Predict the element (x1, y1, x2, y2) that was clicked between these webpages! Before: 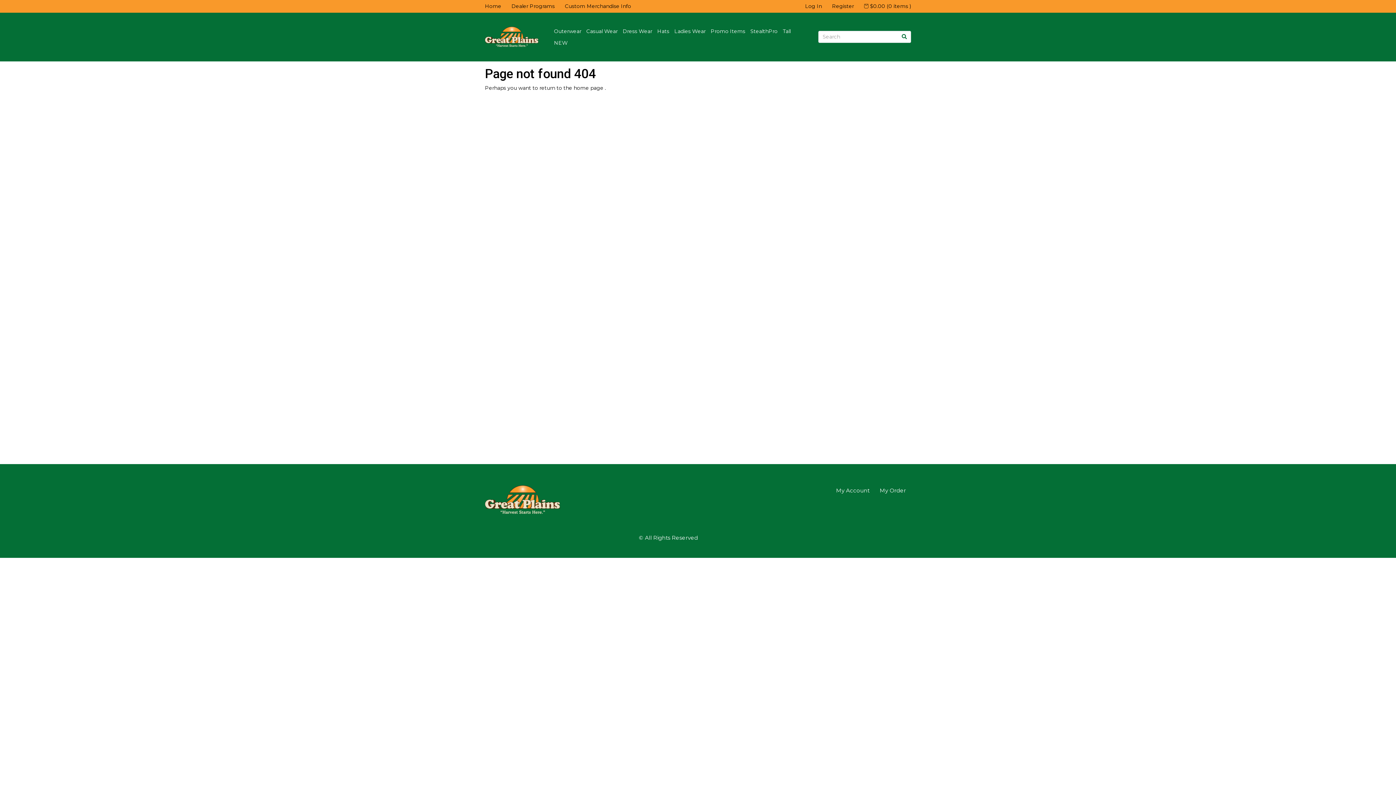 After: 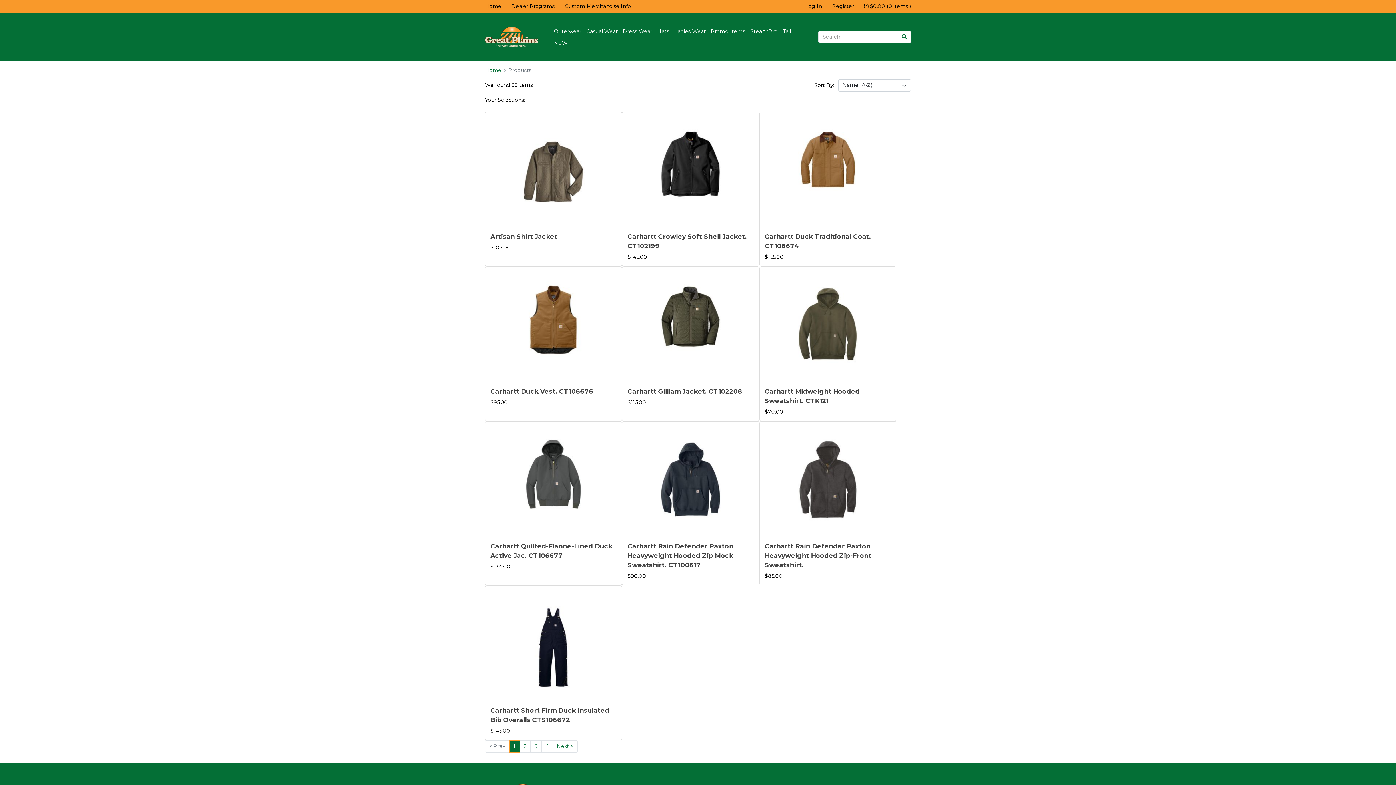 Action: bbox: (551, 25, 584, 36) label: Outerwear